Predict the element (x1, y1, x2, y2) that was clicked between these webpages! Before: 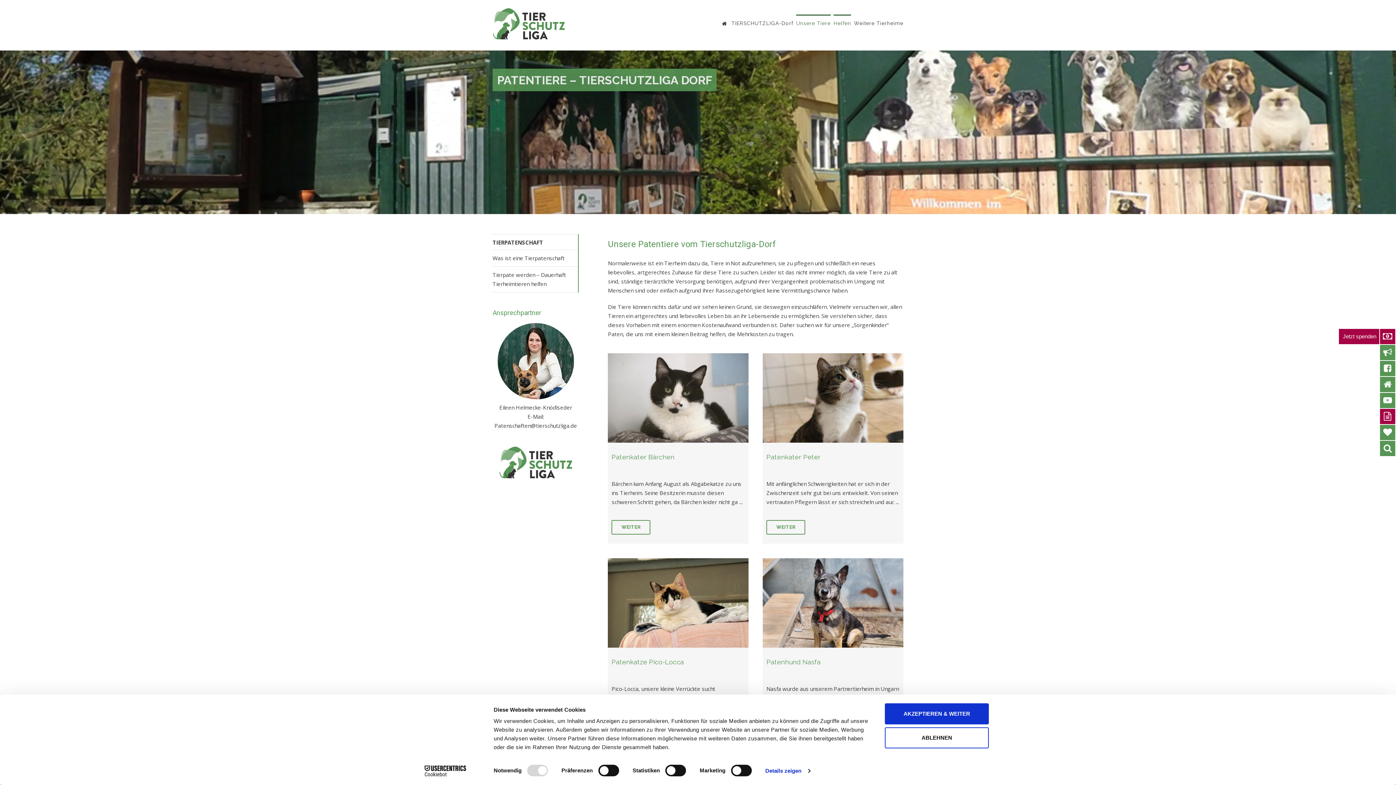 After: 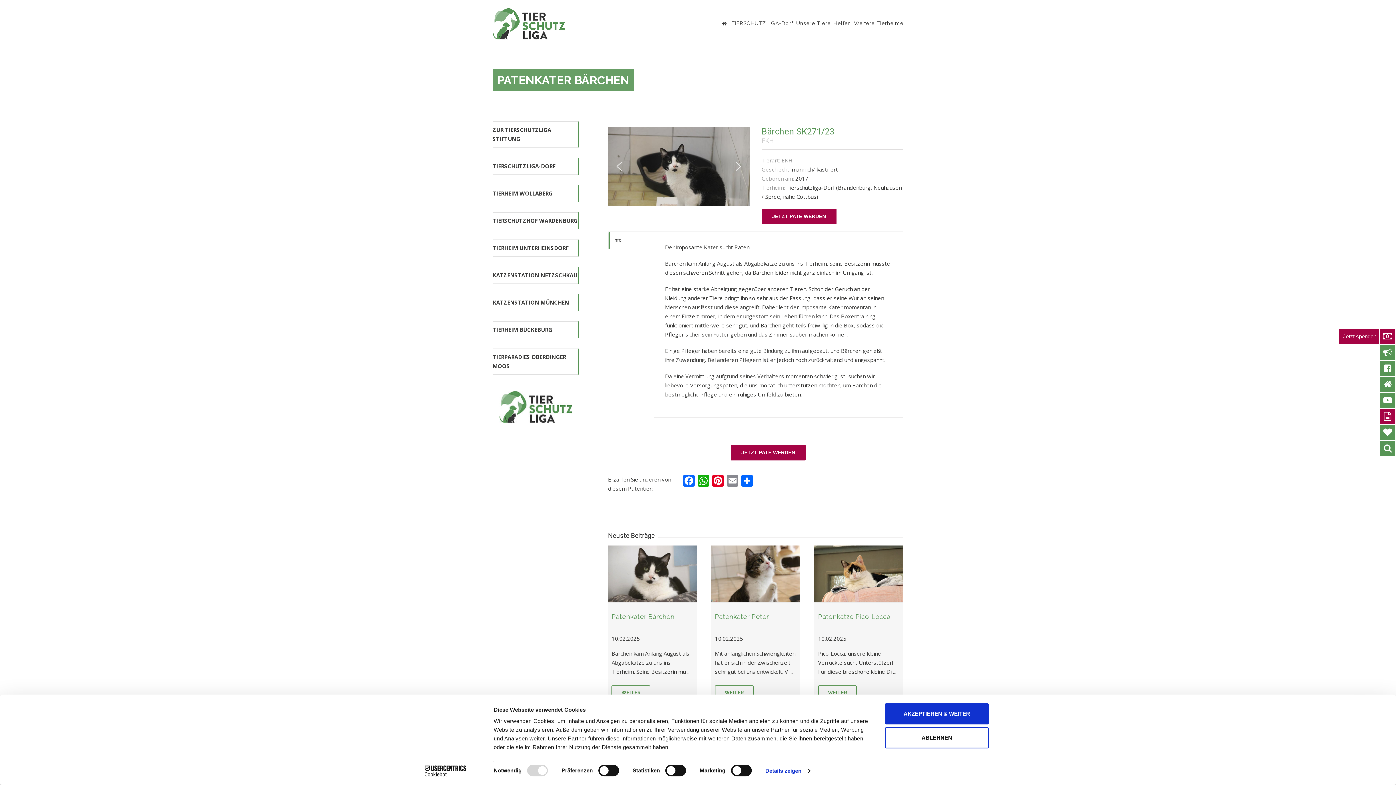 Action: bbox: (611, 570, 650, 585) label: WEITER